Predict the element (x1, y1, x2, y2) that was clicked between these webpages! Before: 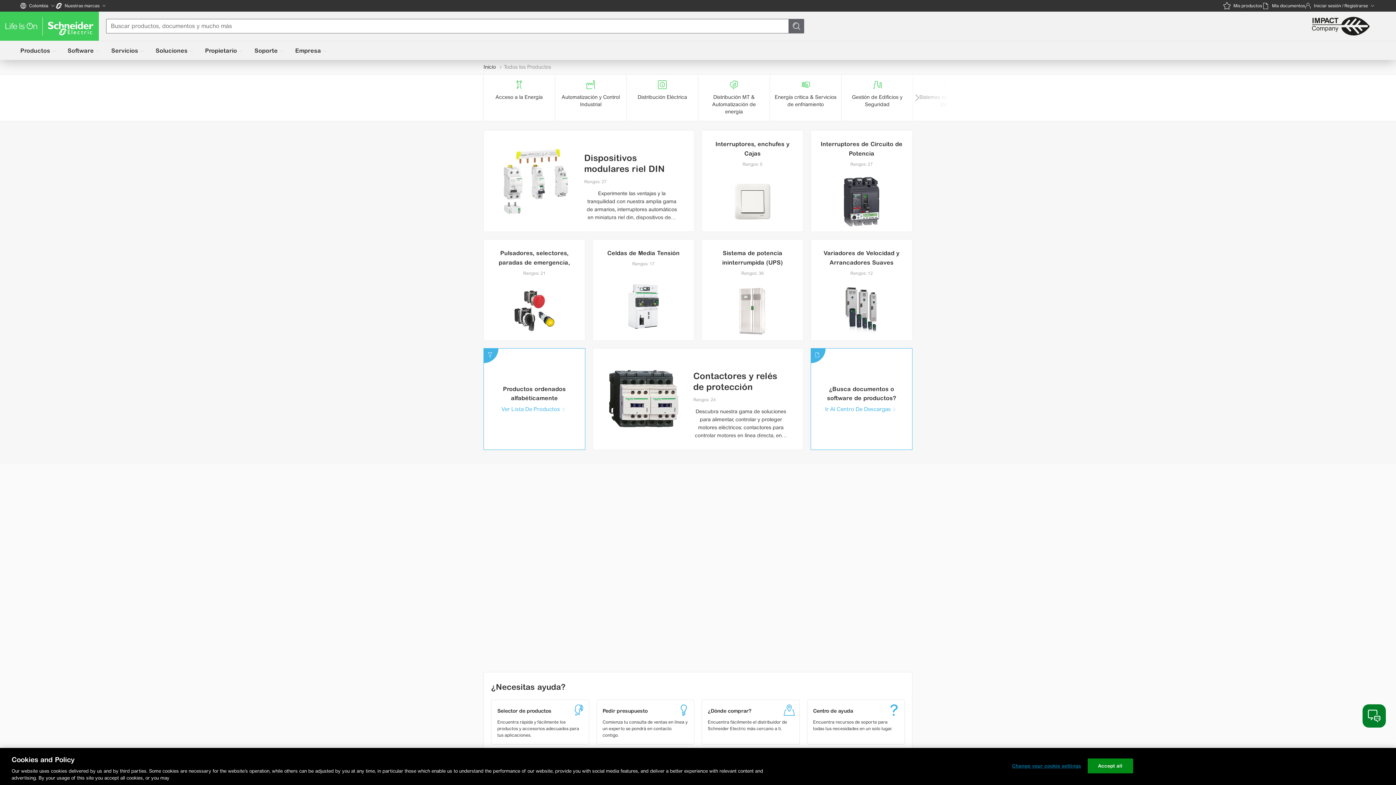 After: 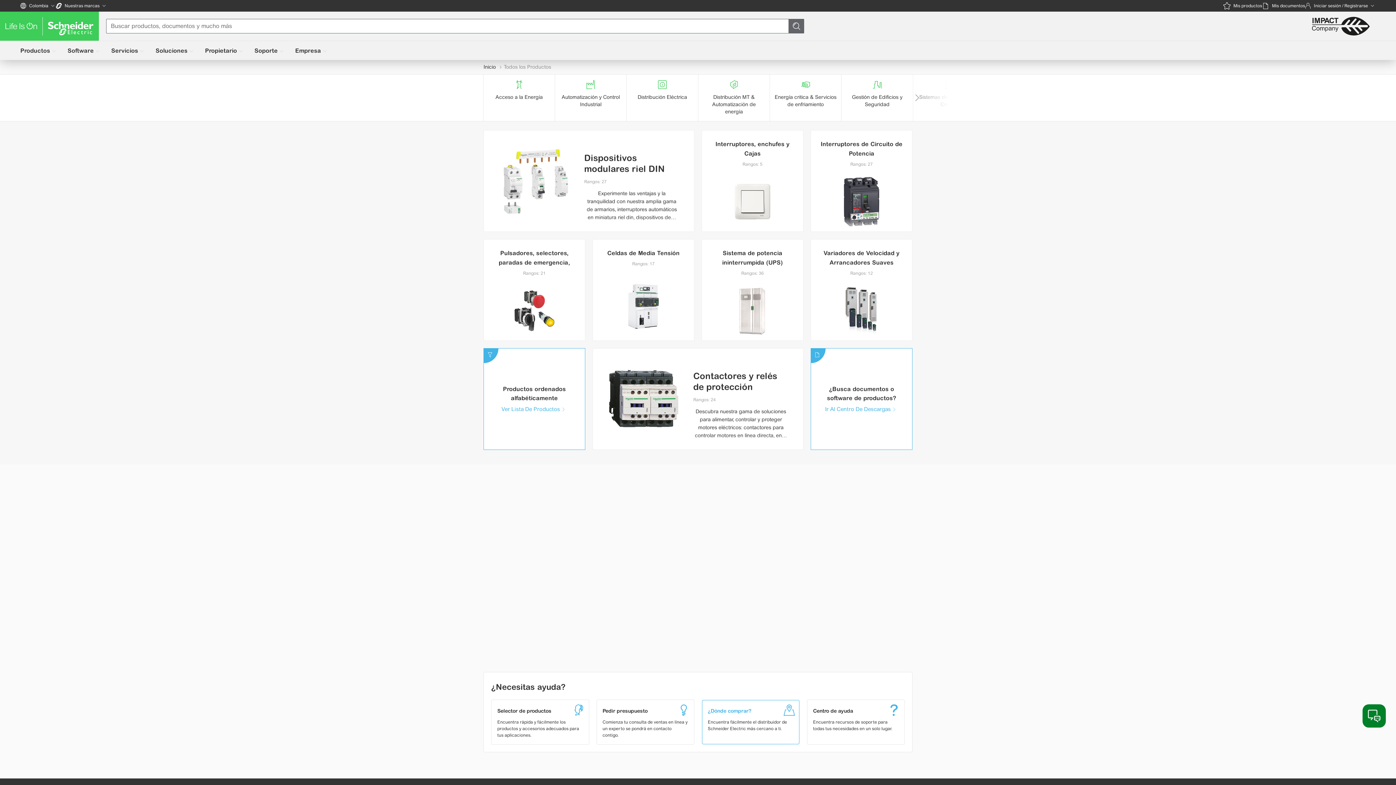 Action: label: ¿Dónde comprar?

Encuentra fácilmente el distribuidor de Schneider Electric más cercano a ti. bbox: (702, 700, 799, 738)